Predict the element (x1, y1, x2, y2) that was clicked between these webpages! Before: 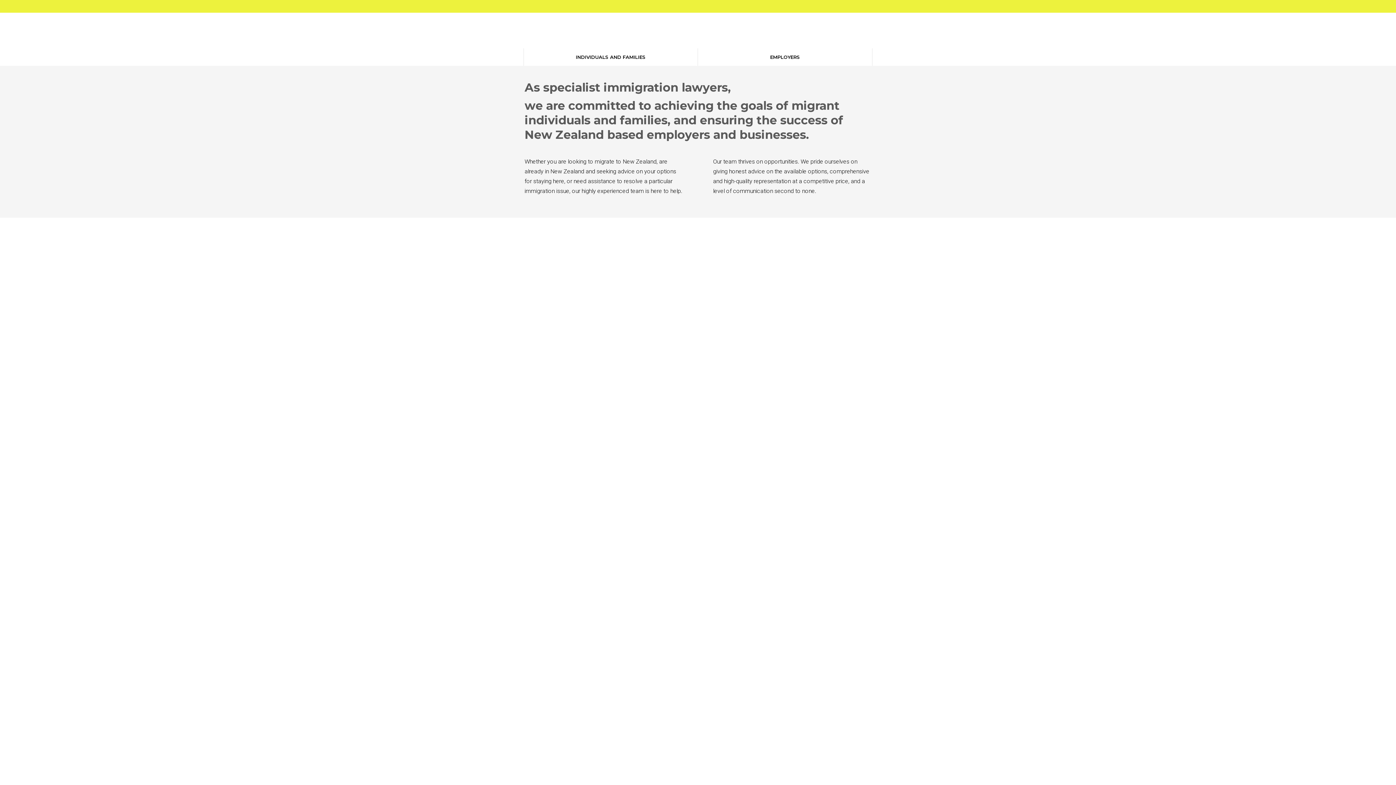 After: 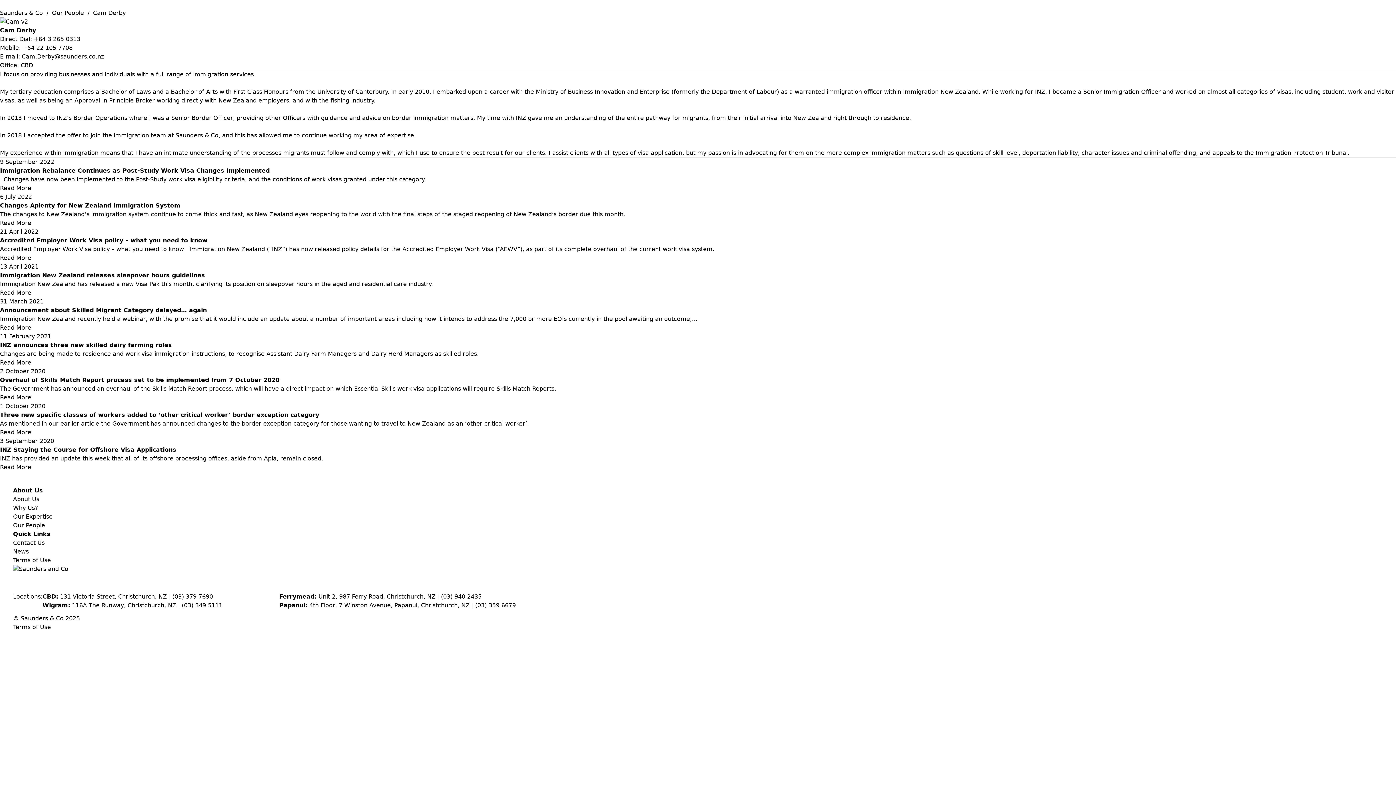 Action: bbox: (715, 692, 872, 708) label: Cam Derby